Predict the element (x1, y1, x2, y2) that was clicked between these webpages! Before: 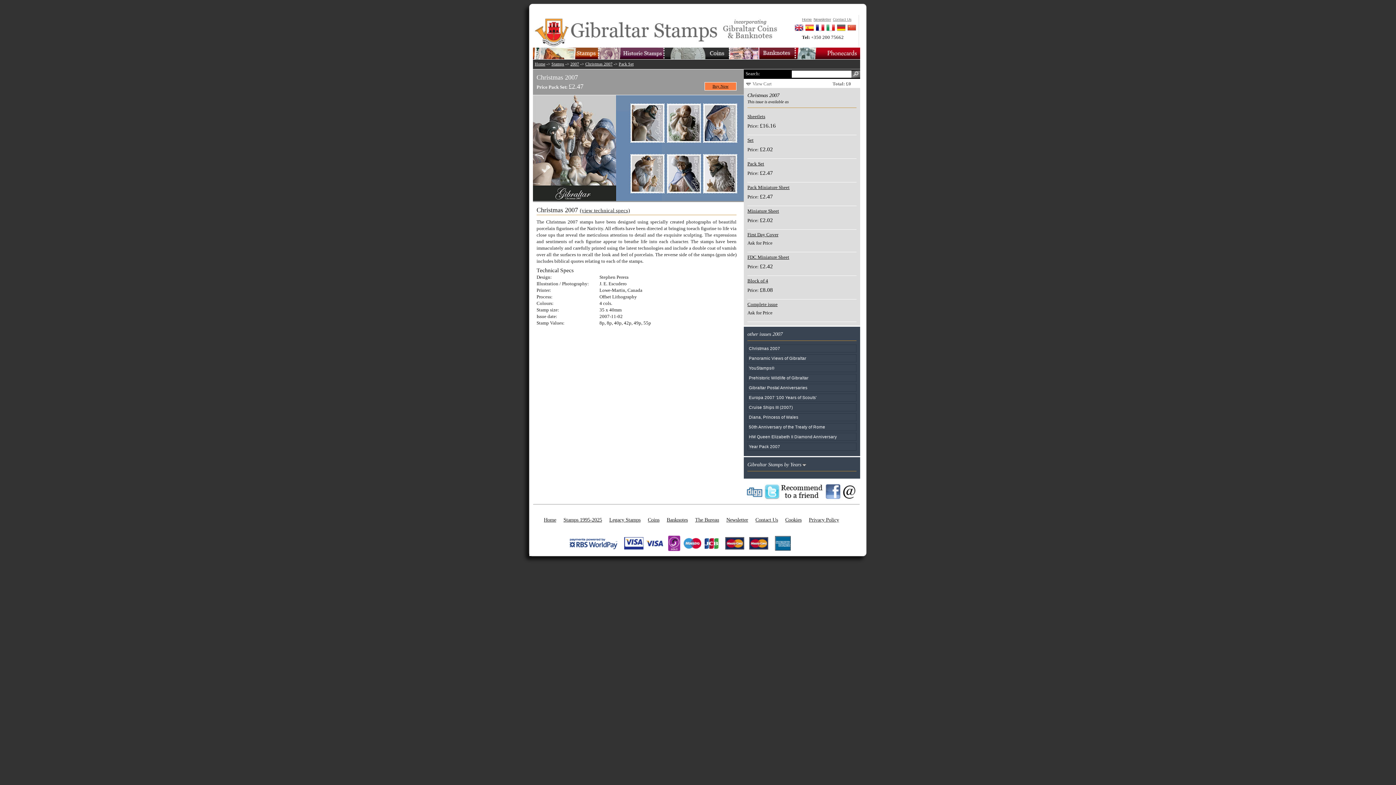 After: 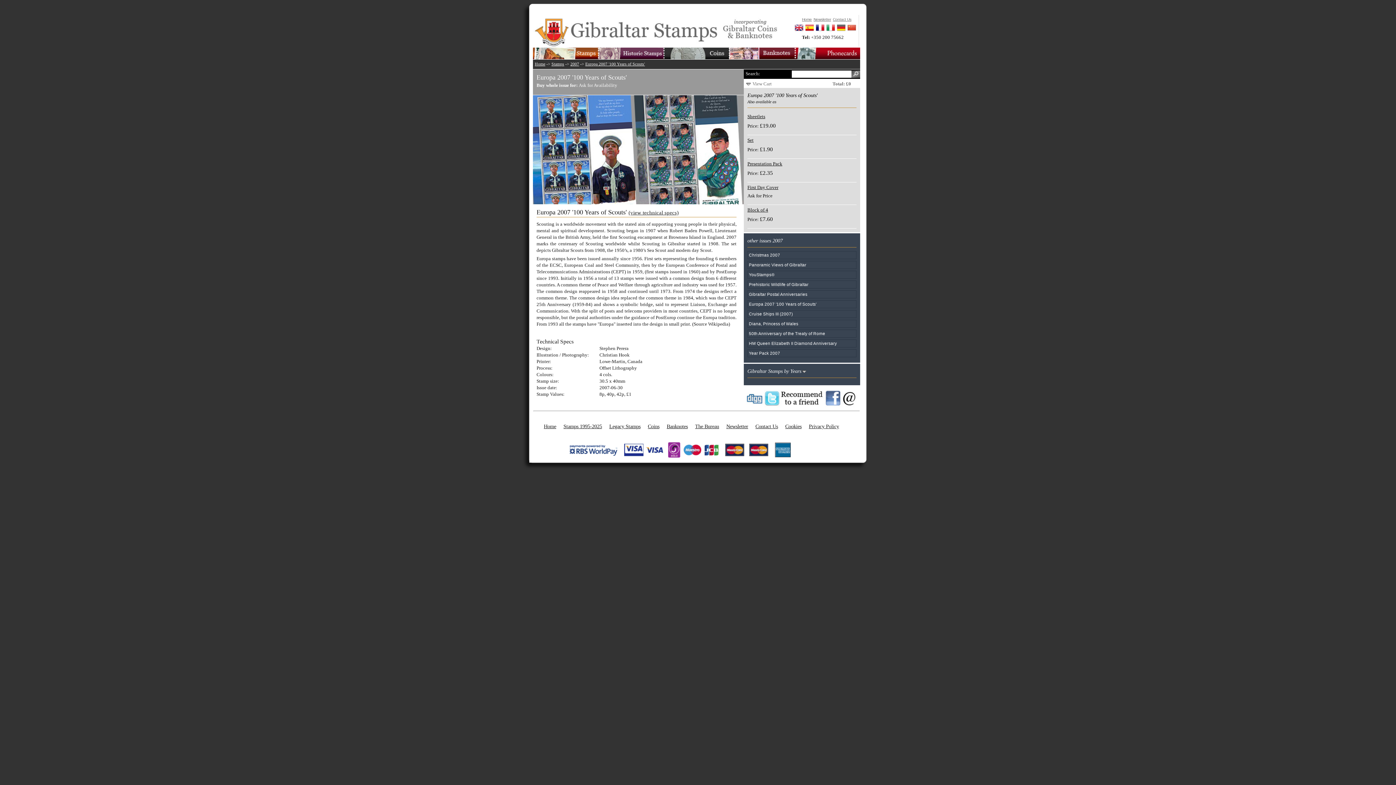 Action: label: Europa 2007 '100 Years of Scouts' bbox: (749, 395, 816, 400)